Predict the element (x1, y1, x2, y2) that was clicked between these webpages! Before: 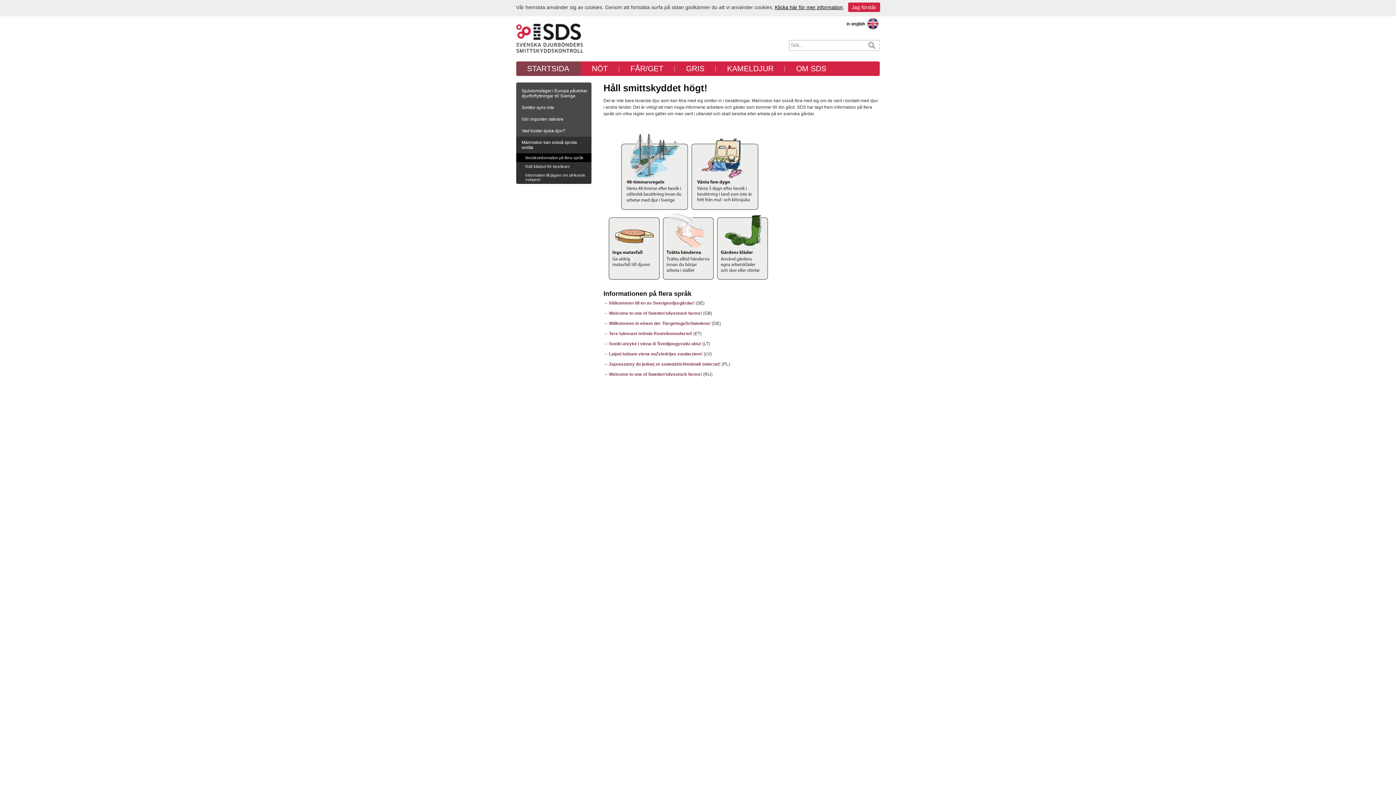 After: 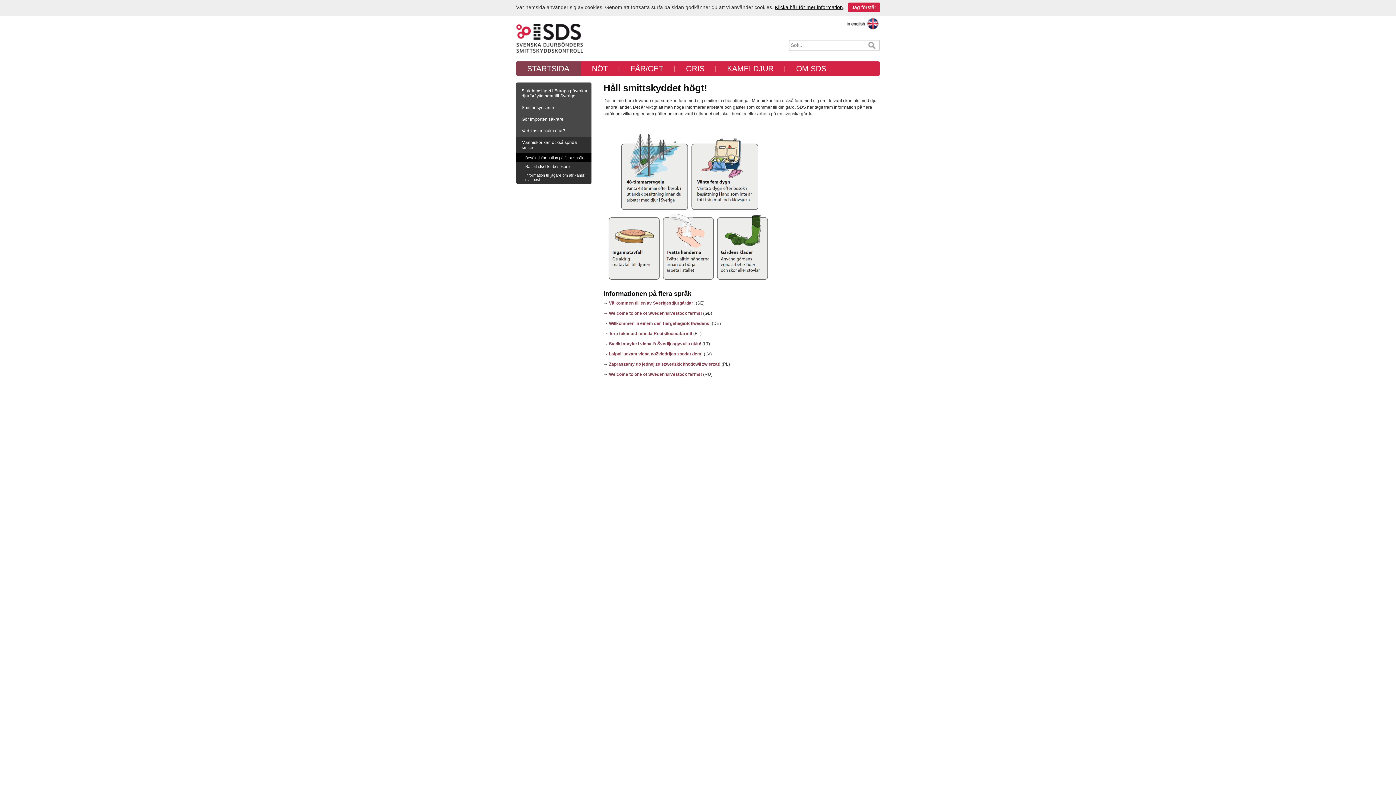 Action: bbox: (609, 341, 701, 346) label: Sveiki atvyke i viena iš Švedijosgyvuliu ukiu!